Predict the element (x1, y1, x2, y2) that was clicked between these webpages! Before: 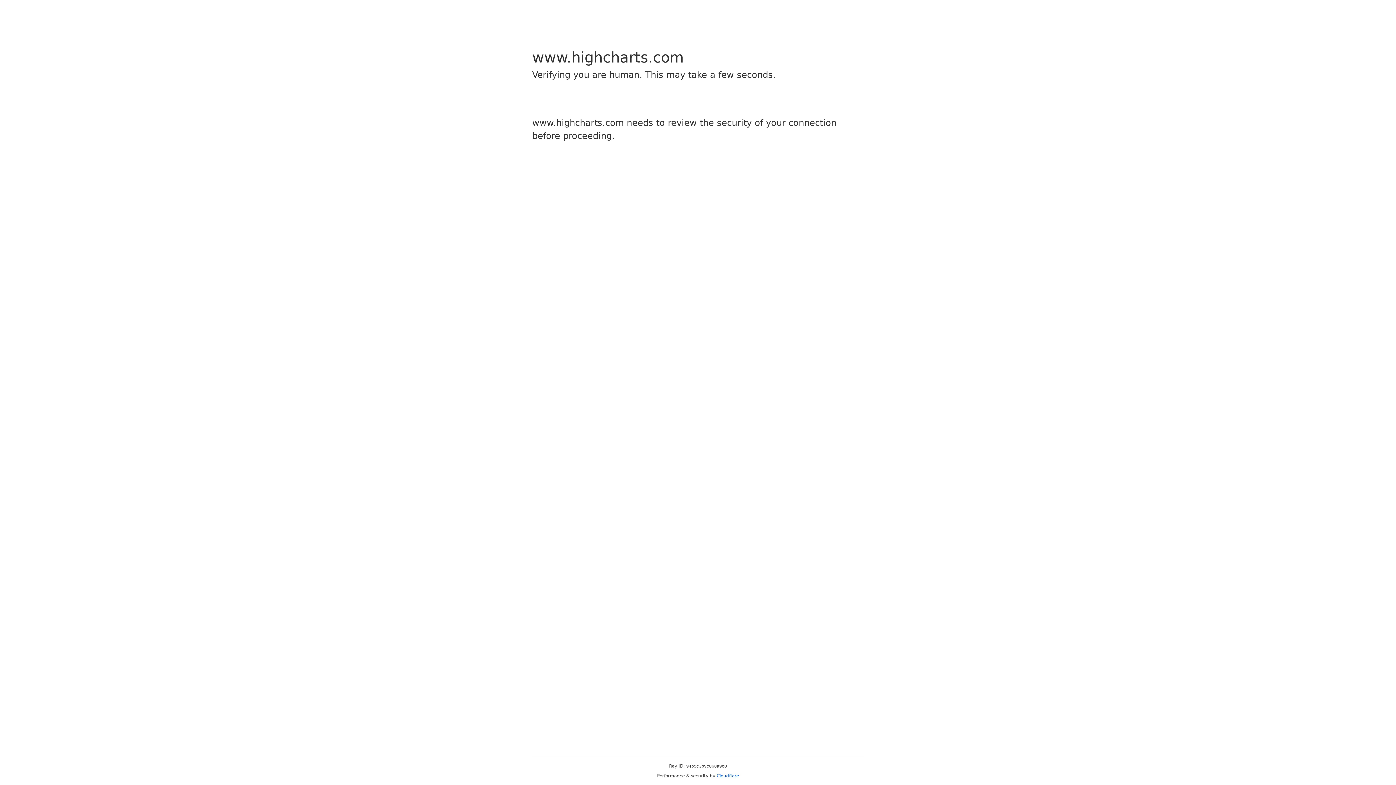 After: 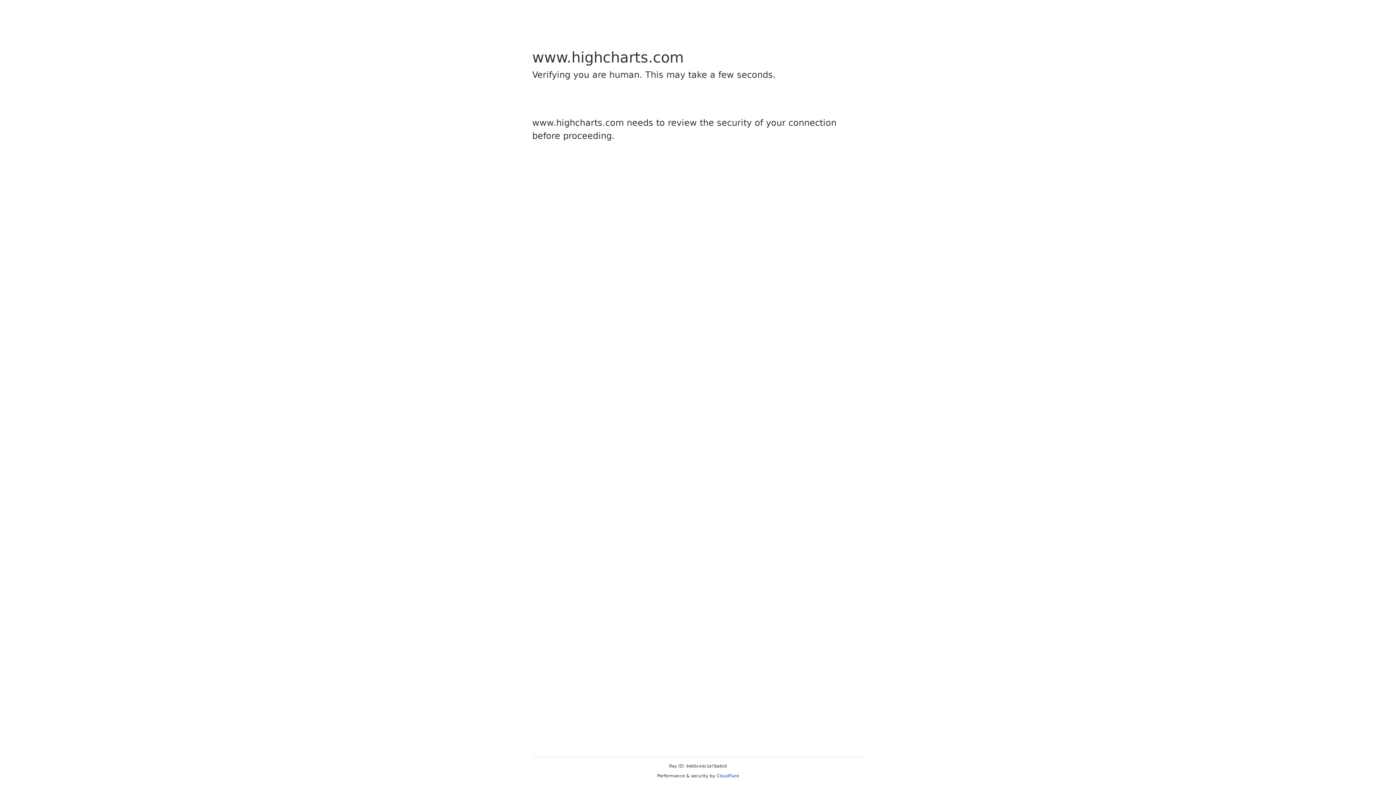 Action: bbox: (716, 773, 739, 778) label: Cloudflare